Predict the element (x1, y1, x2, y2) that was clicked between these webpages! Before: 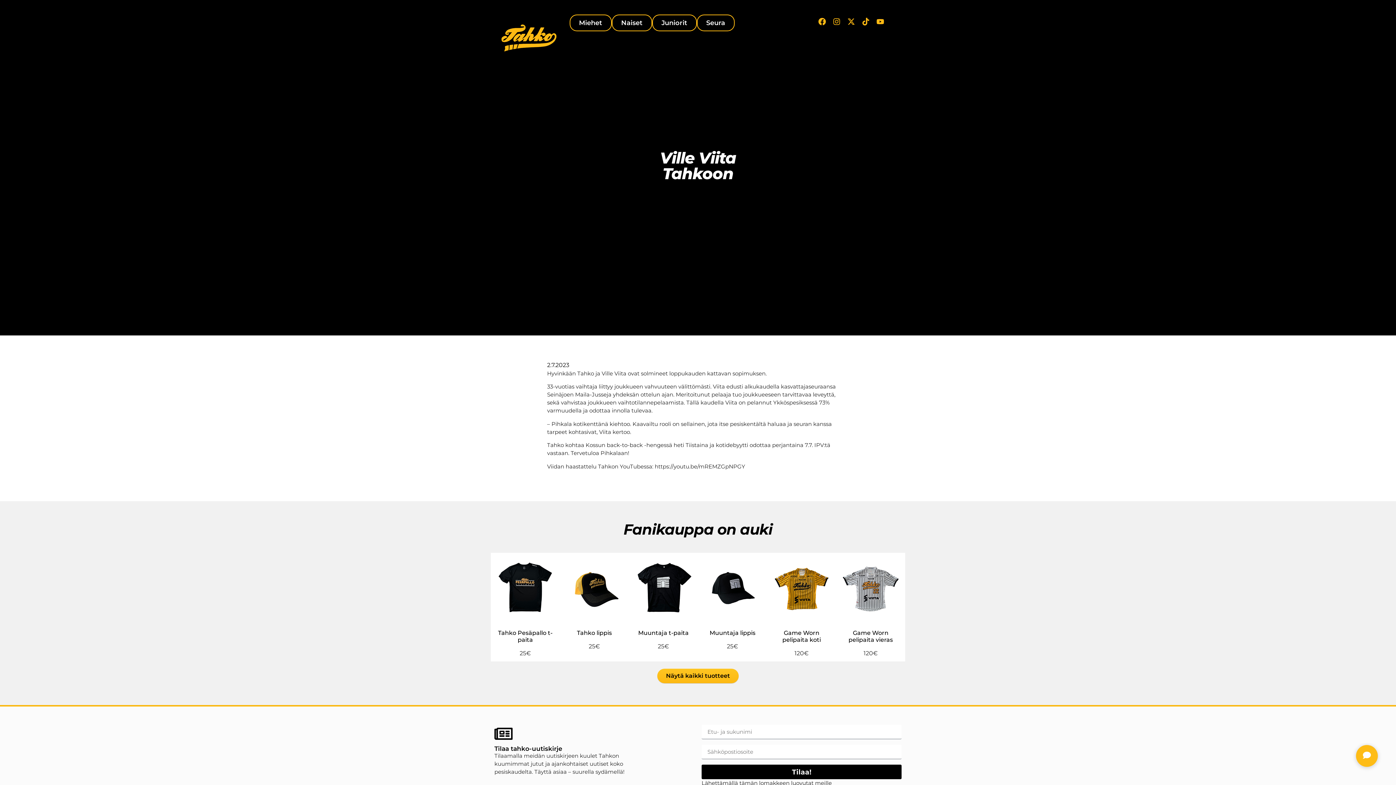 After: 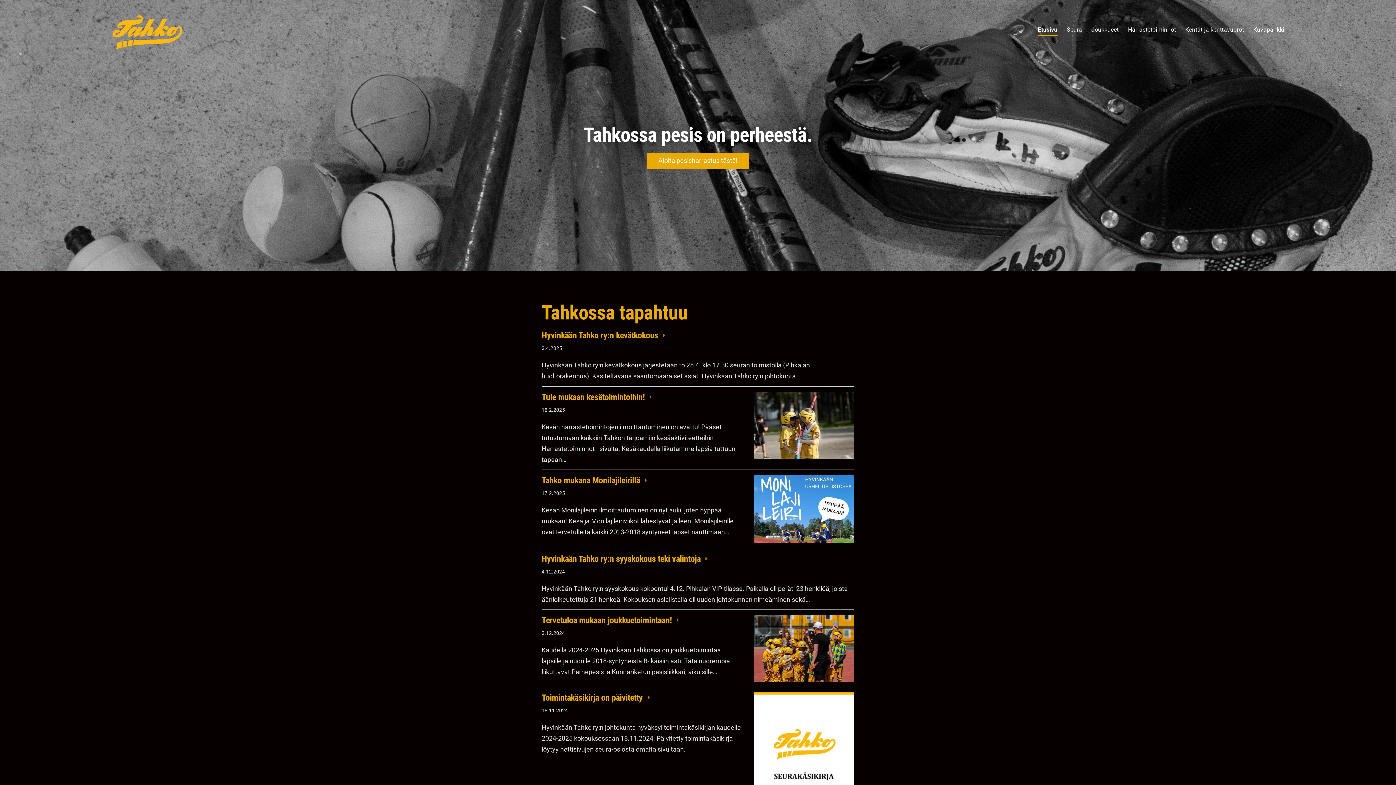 Action: bbox: (652, 14, 696, 31) label: Juniorit